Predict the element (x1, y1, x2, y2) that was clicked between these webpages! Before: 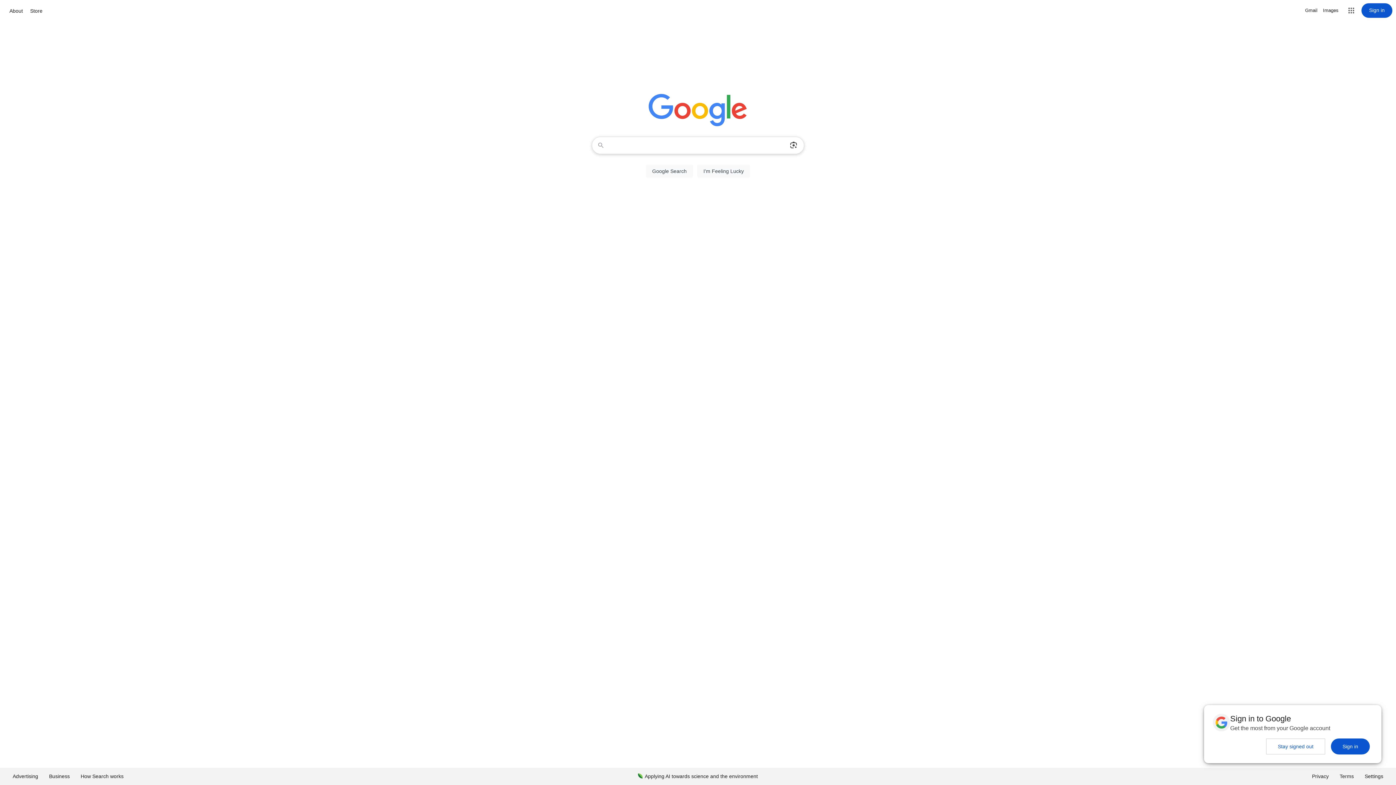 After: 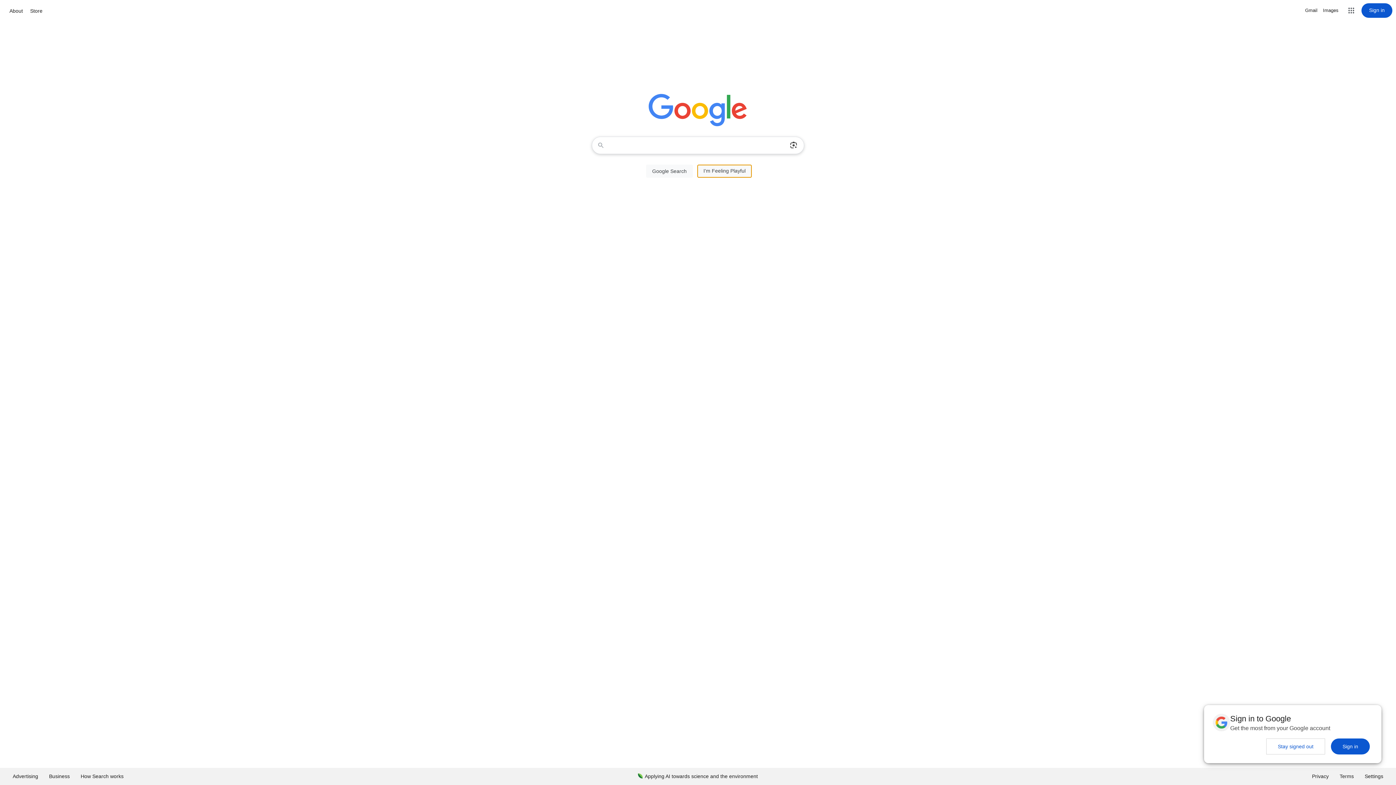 Action: label: I'm Feeling Lucky bbox: (697, 164, 750, 177)